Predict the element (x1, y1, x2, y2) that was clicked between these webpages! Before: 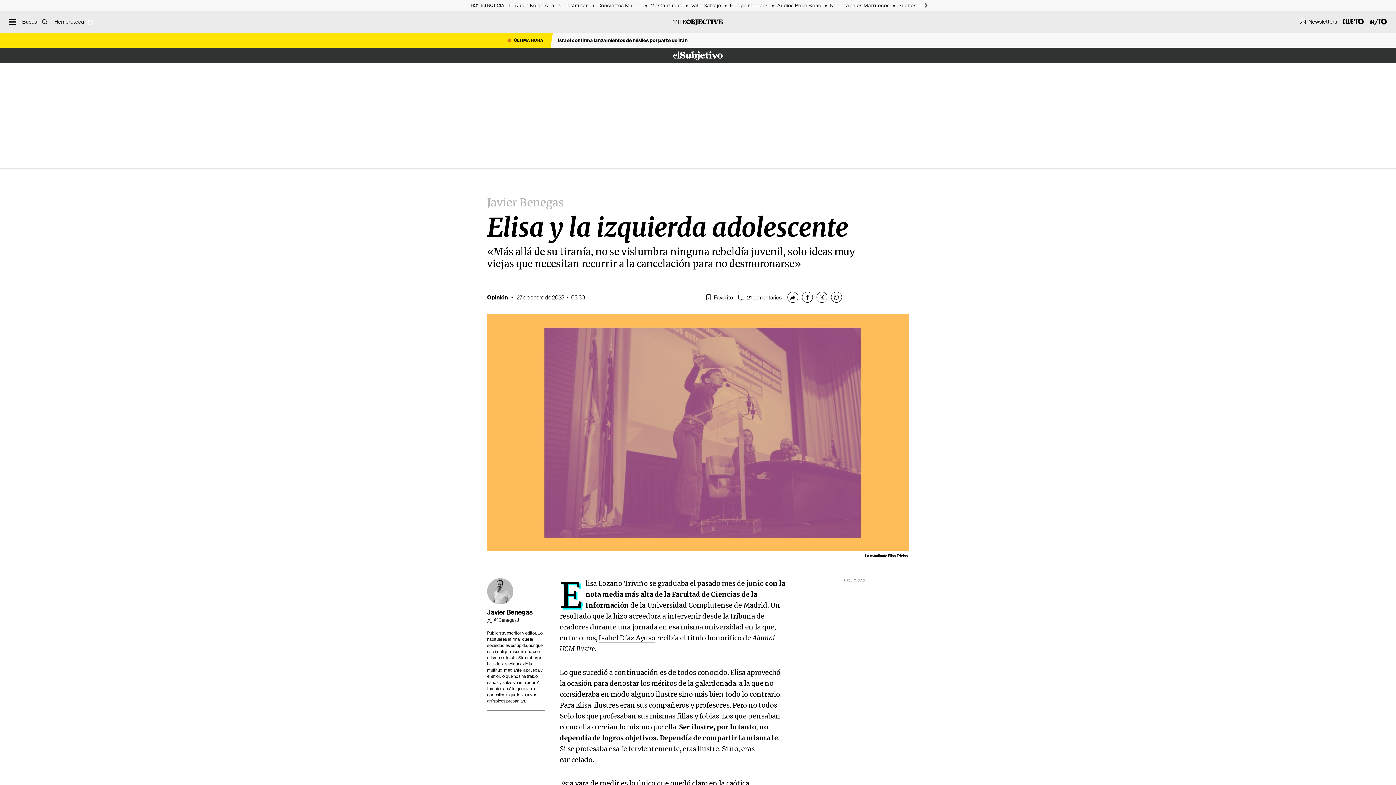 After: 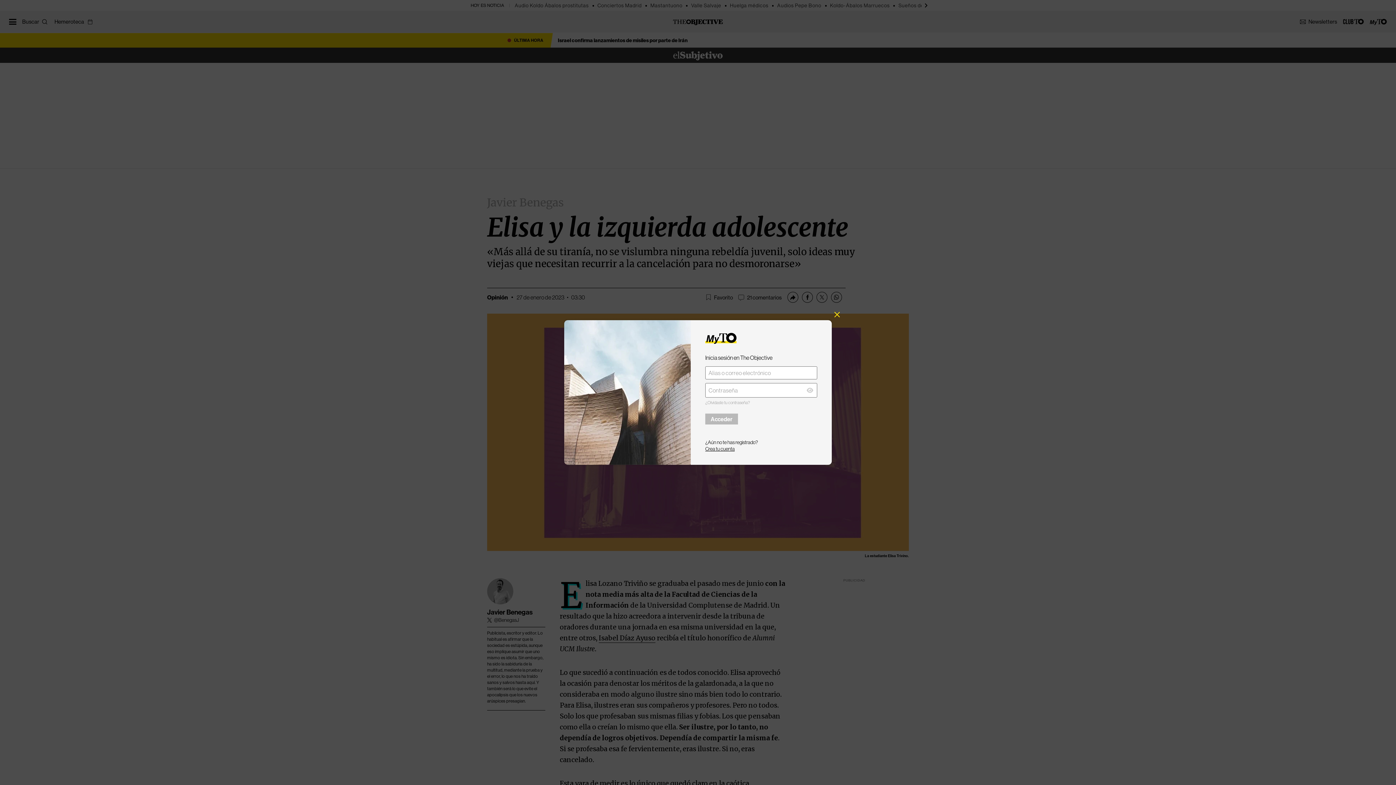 Action: bbox: (706, 294, 733, 300) label: Favorito